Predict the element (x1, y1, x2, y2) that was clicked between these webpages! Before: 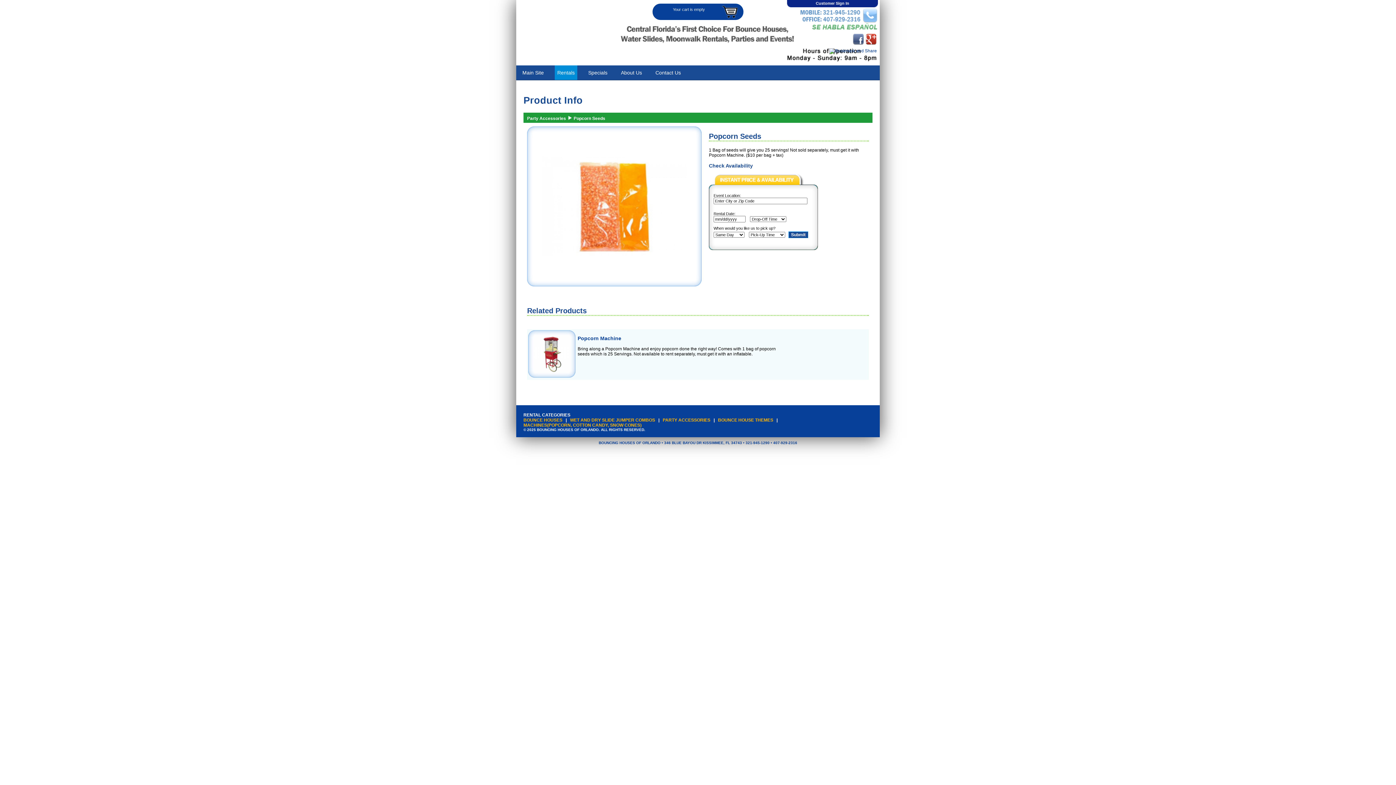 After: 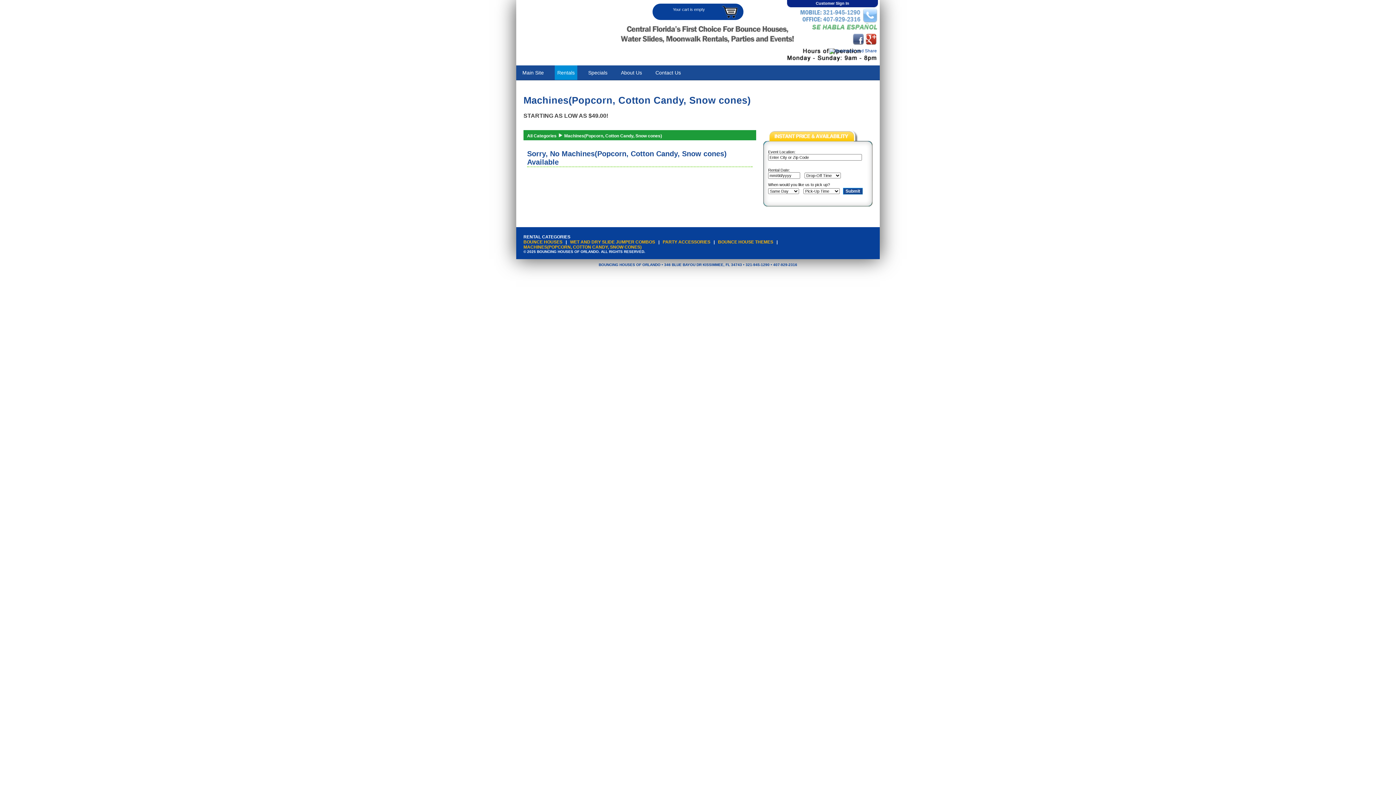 Action: label: MACHINES(POPCORN, COTTON CANDY, SNOW CONES) bbox: (523, 422, 641, 427)